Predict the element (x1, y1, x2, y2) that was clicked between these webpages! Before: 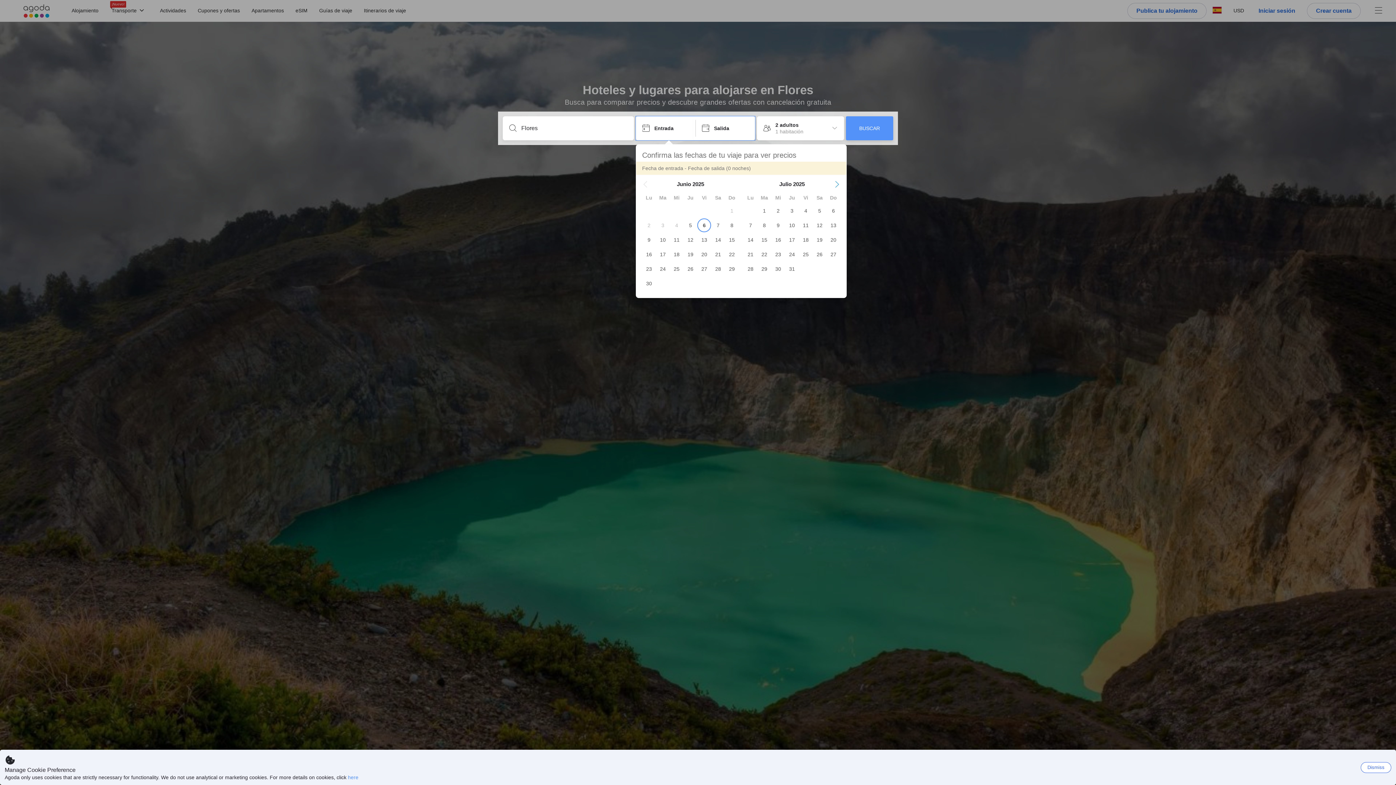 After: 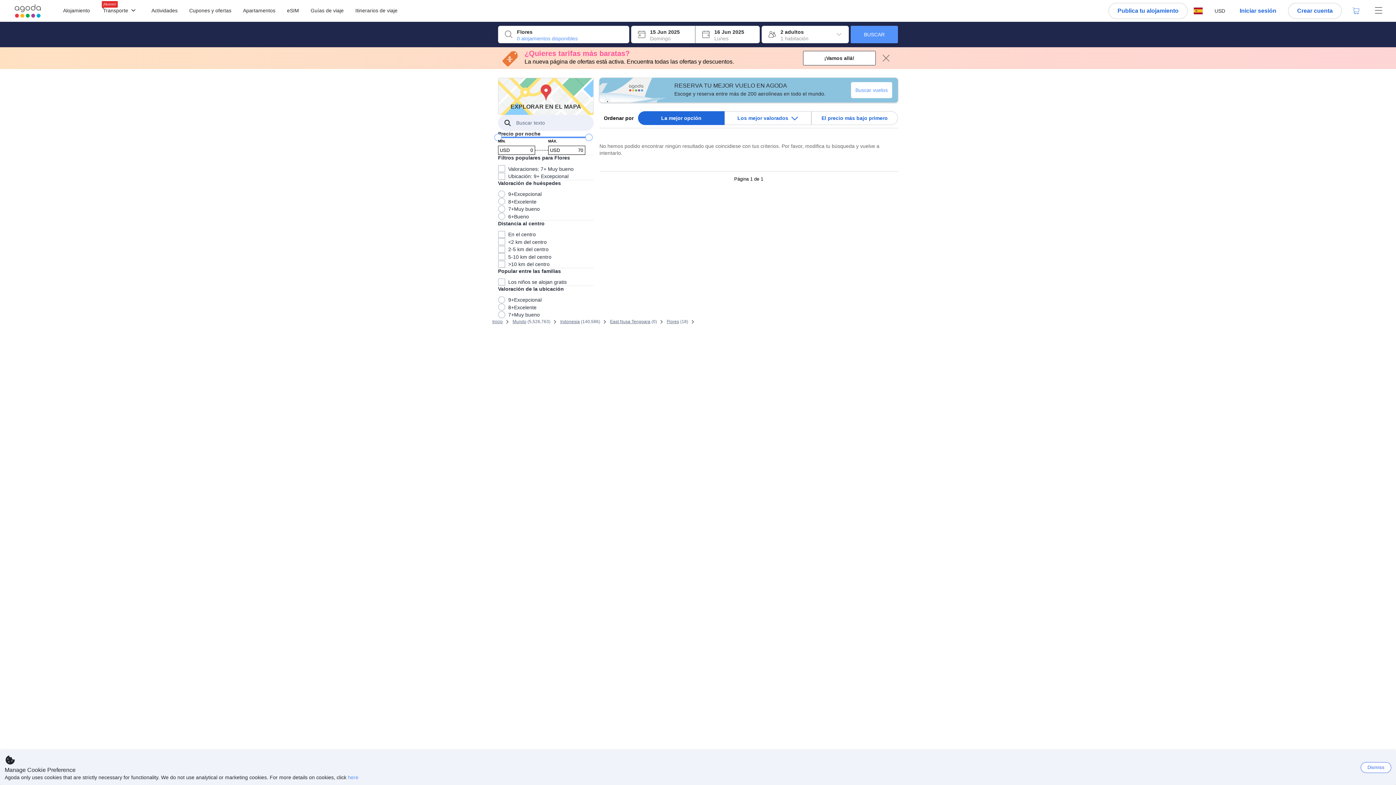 Action: label: BUSCAR bbox: (846, 116, 893, 140)